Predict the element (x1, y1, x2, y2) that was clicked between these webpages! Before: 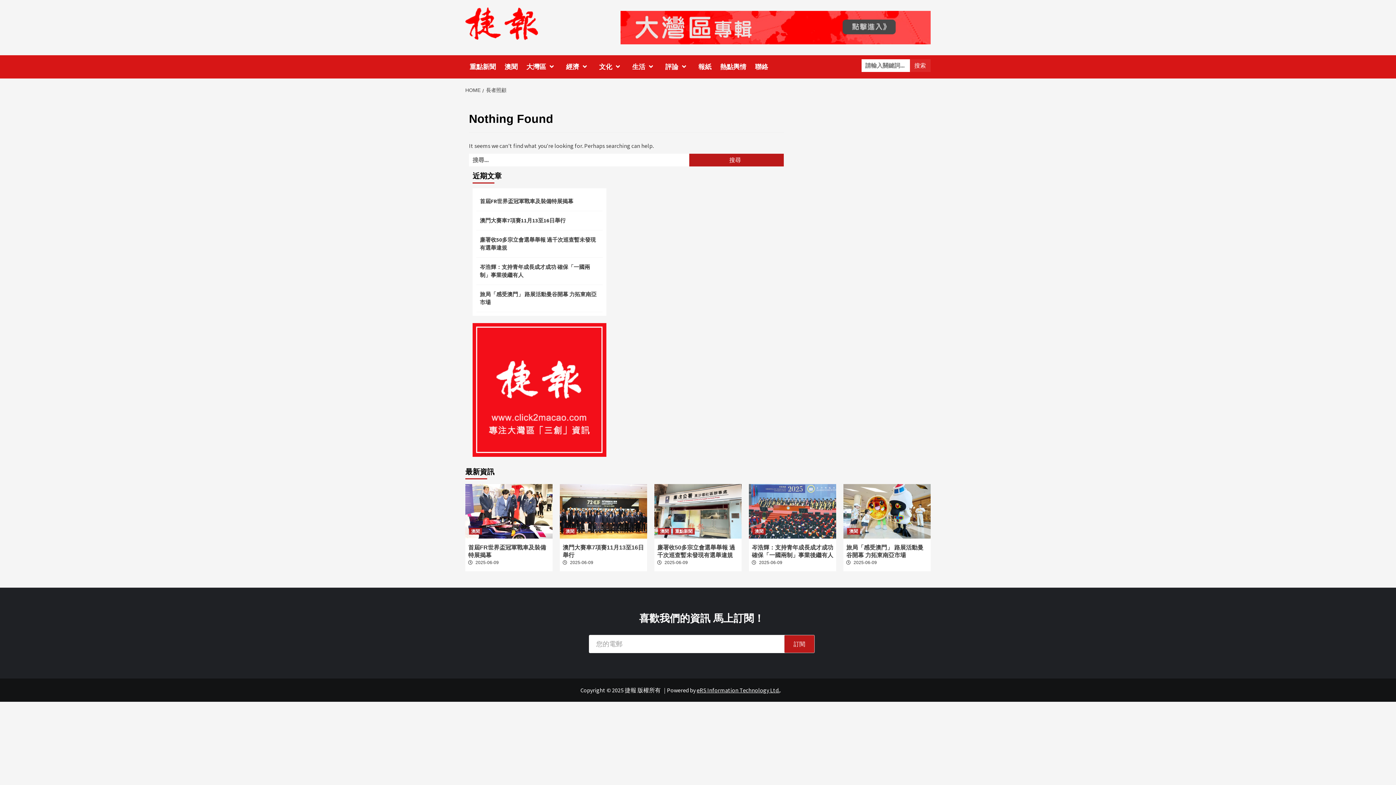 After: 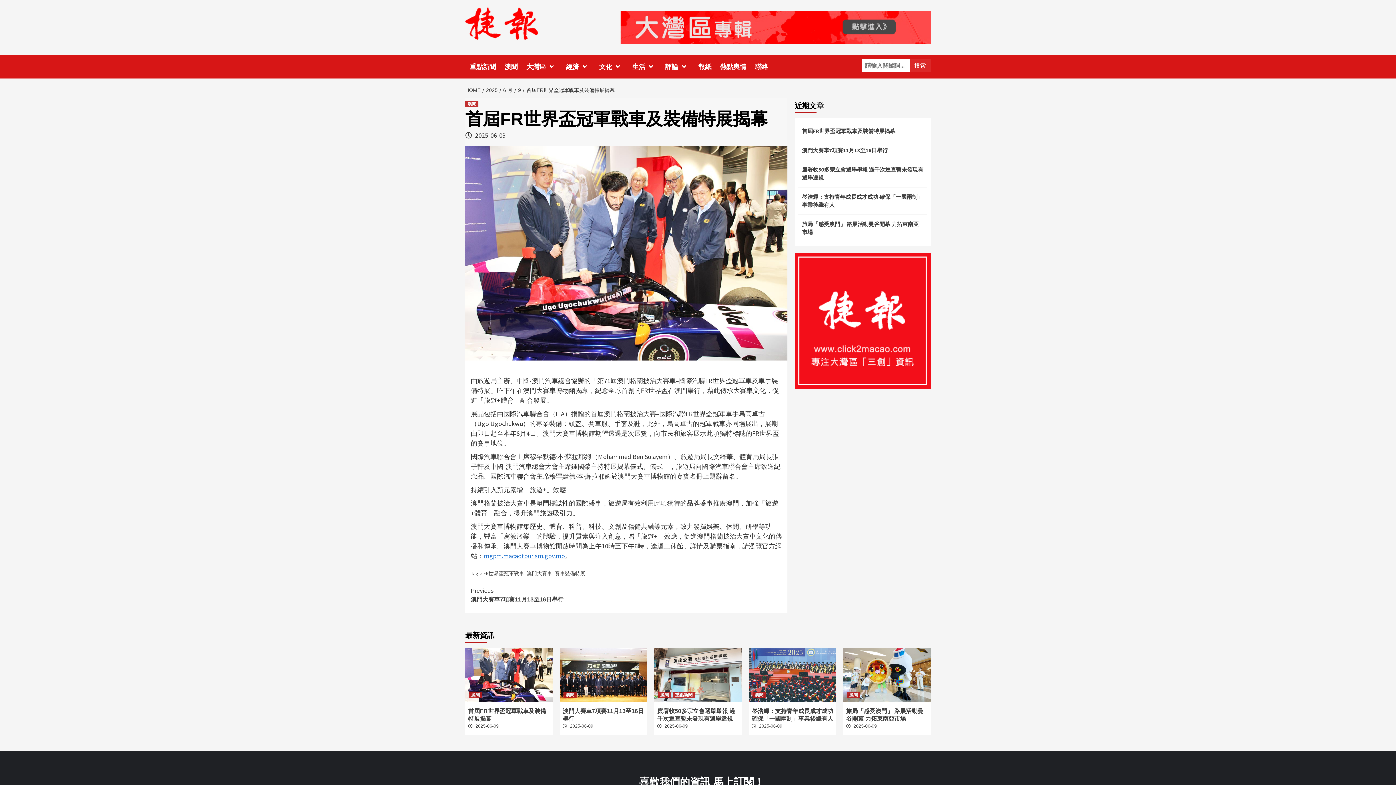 Action: bbox: (465, 484, 552, 538)